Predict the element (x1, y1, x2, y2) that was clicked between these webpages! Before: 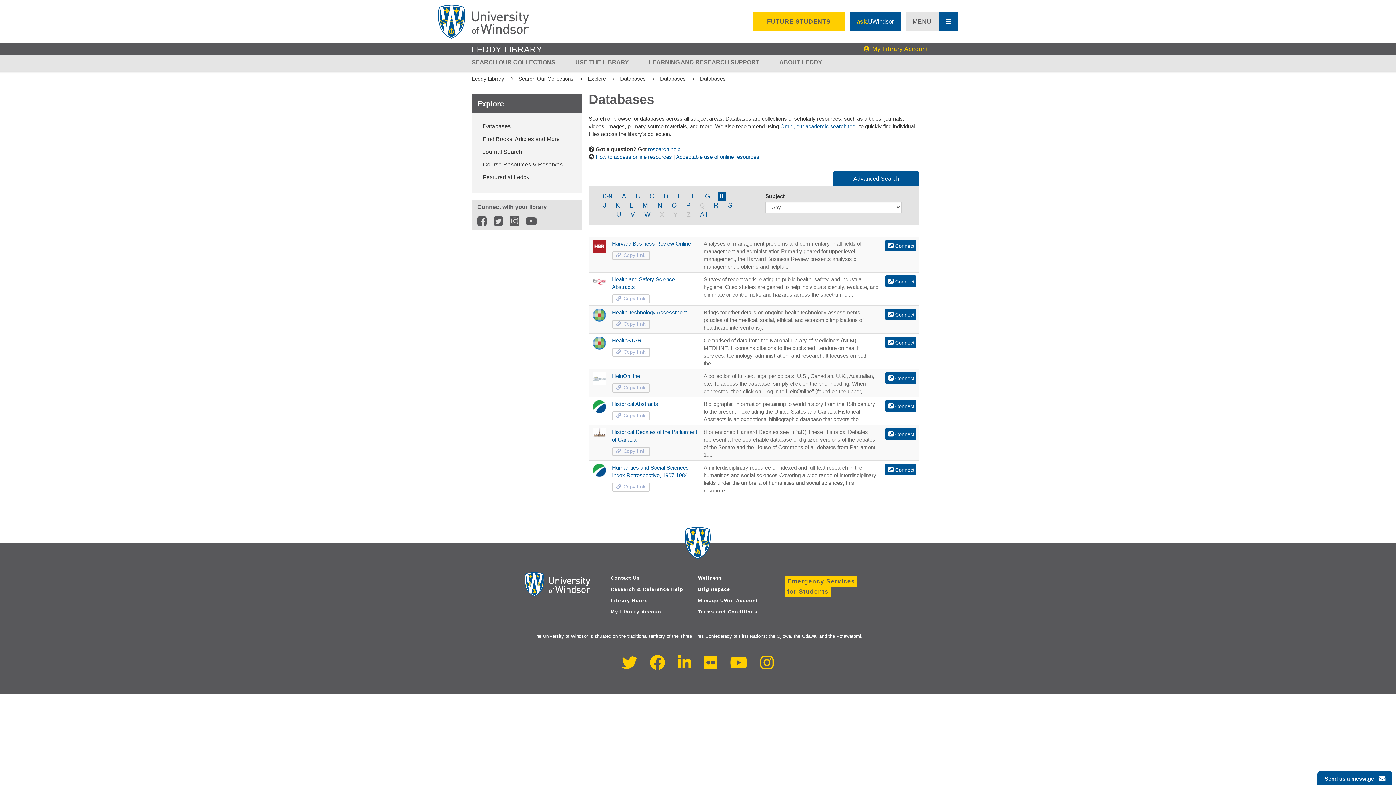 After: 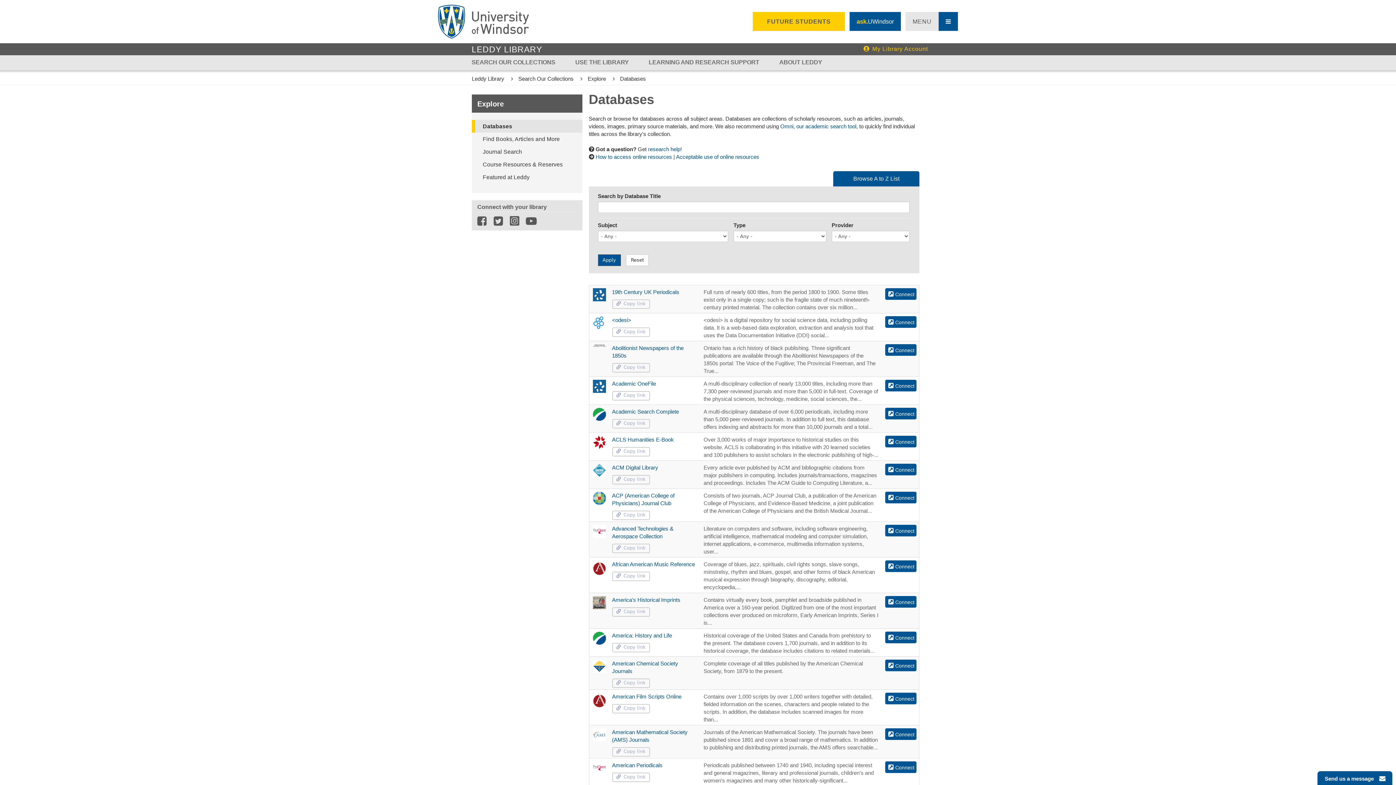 Action: label: Databases bbox: (620, 75, 646, 81)